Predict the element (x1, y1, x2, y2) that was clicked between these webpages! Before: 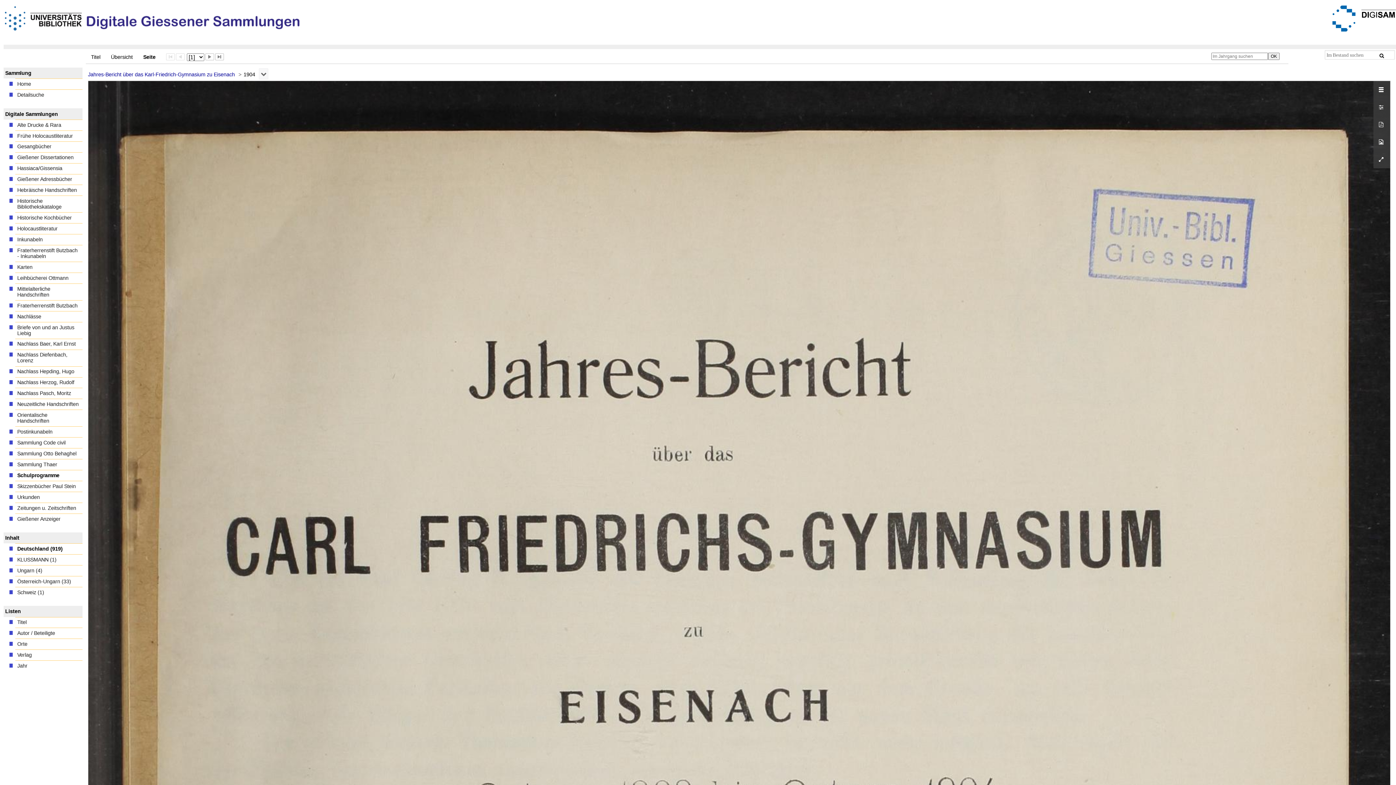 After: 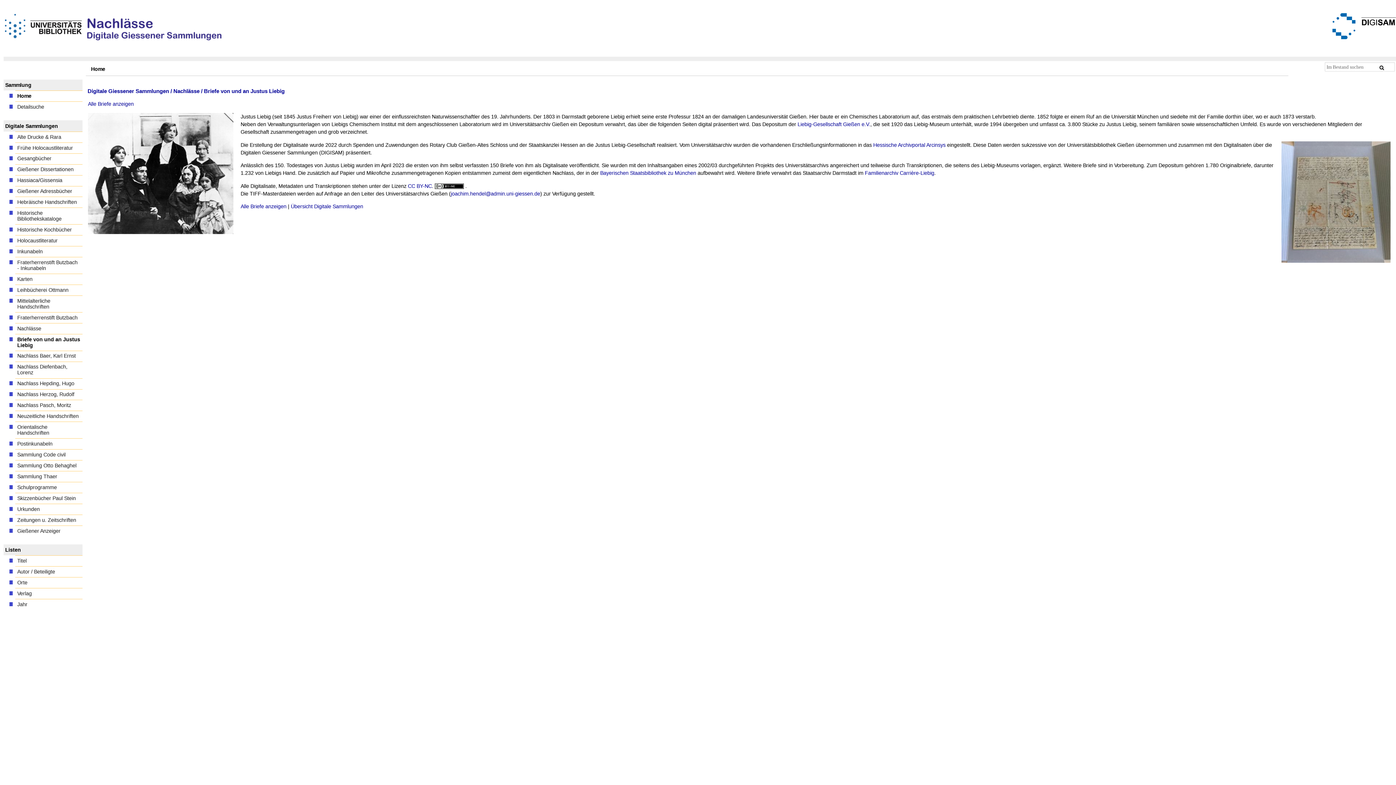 Action: label: Briefe von und an Justus Liebig bbox: (15, 322, 82, 338)